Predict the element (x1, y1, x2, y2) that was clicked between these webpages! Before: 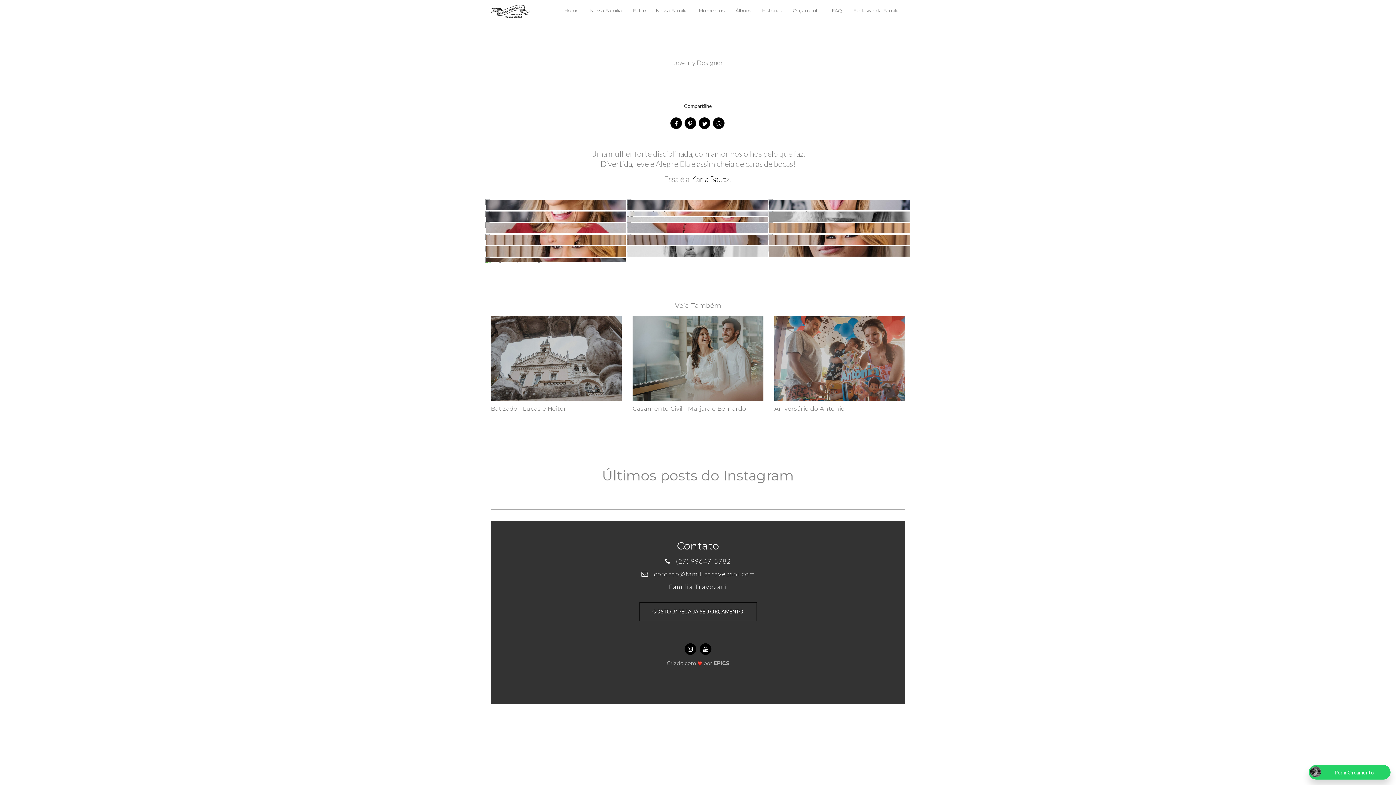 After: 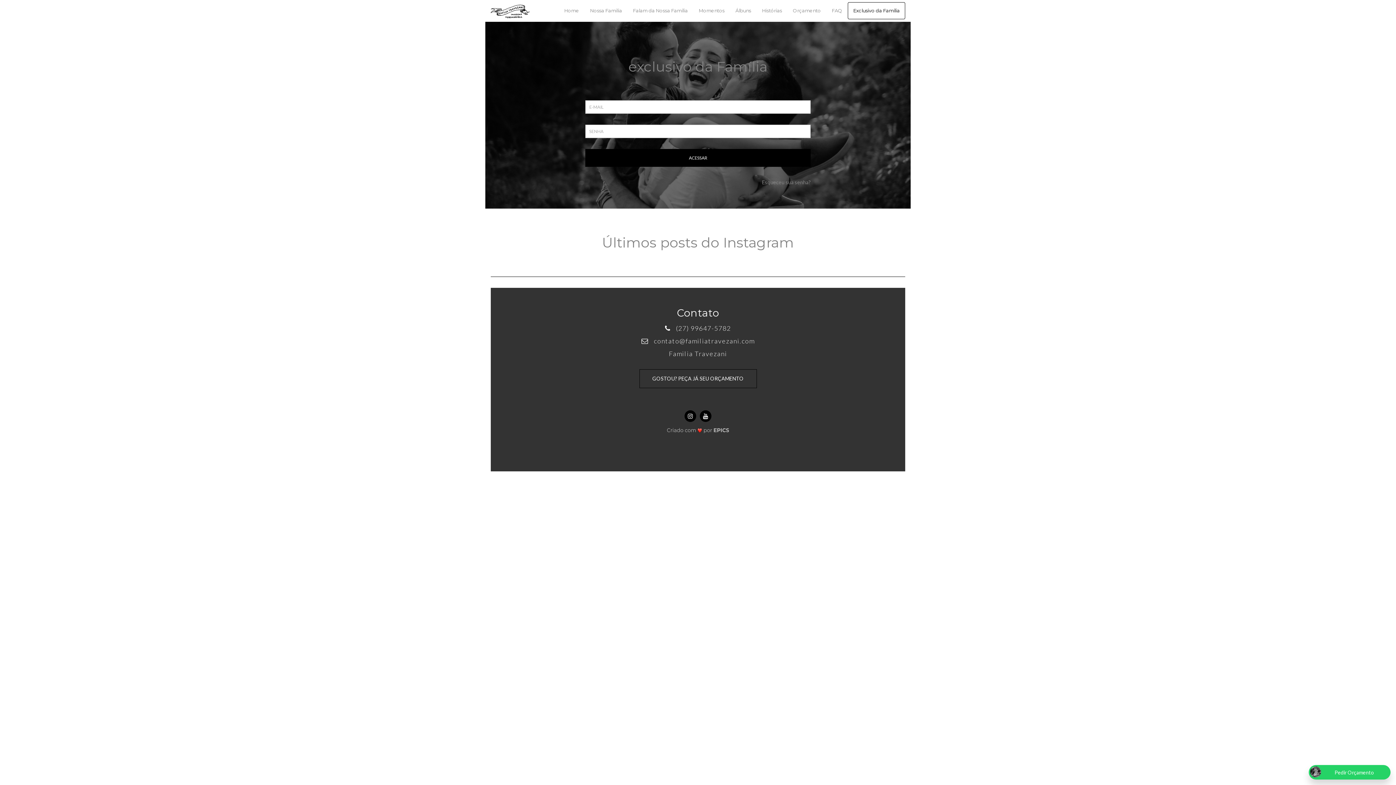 Action: bbox: (848, 2, 905, 19) label: Exclusivo da Família